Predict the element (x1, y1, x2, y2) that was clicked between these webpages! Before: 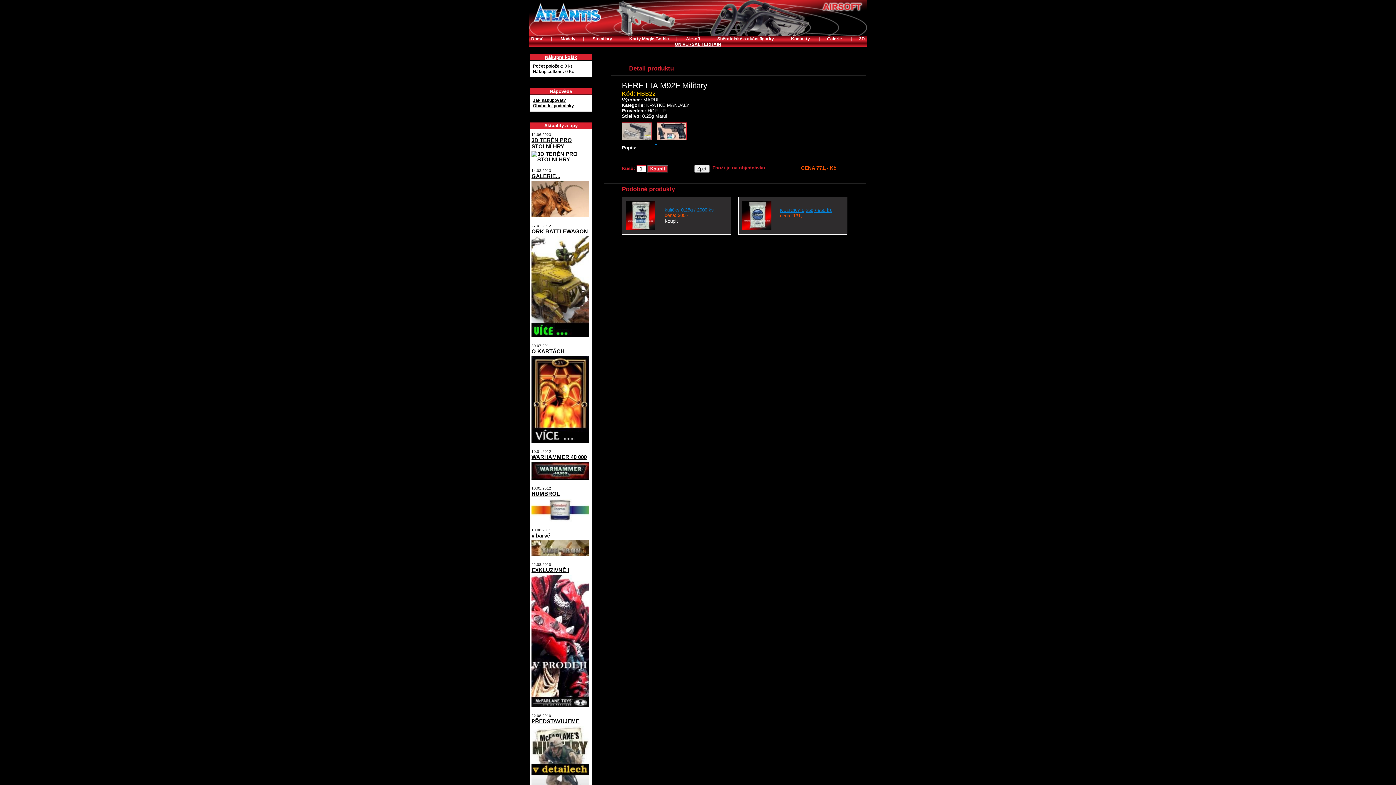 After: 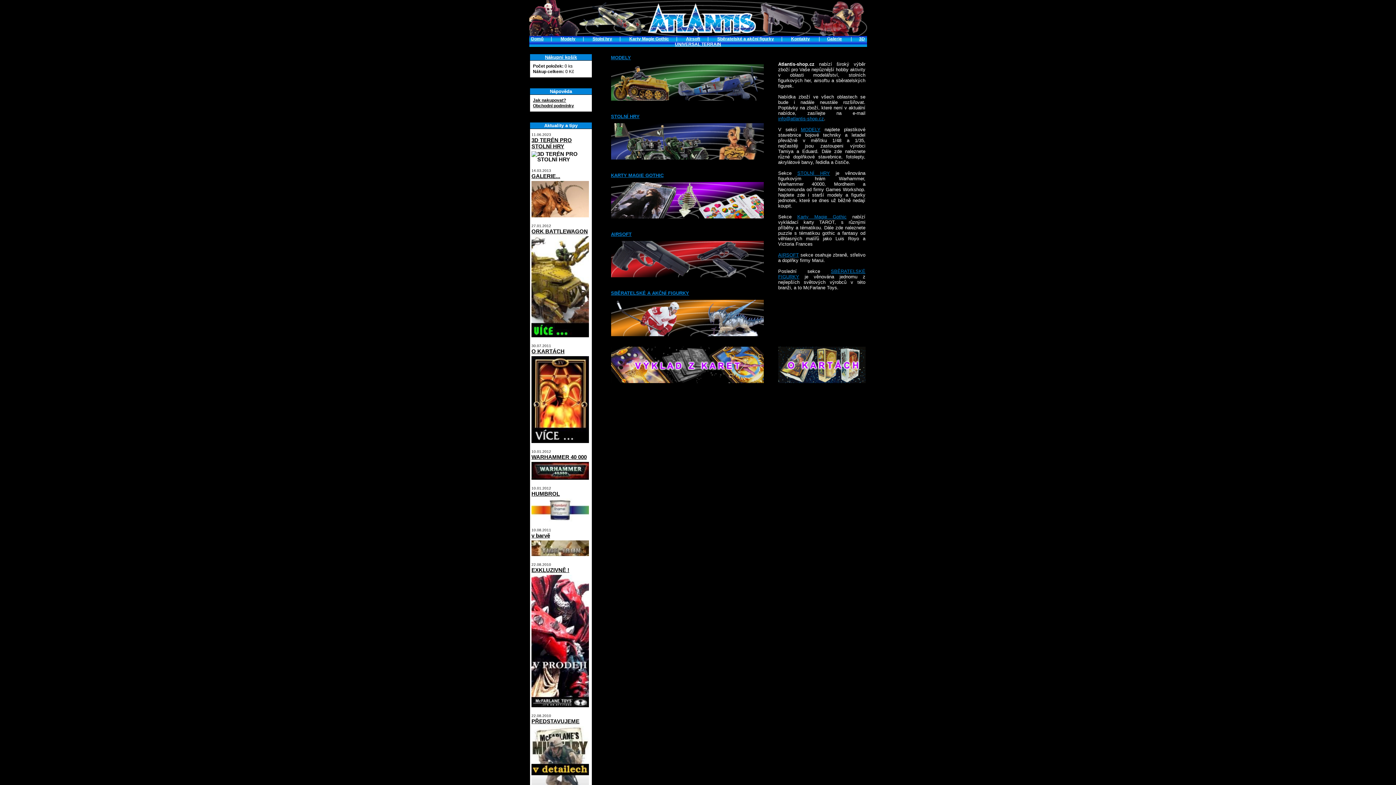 Action: bbox: (531, 36, 543, 41) label: Domů